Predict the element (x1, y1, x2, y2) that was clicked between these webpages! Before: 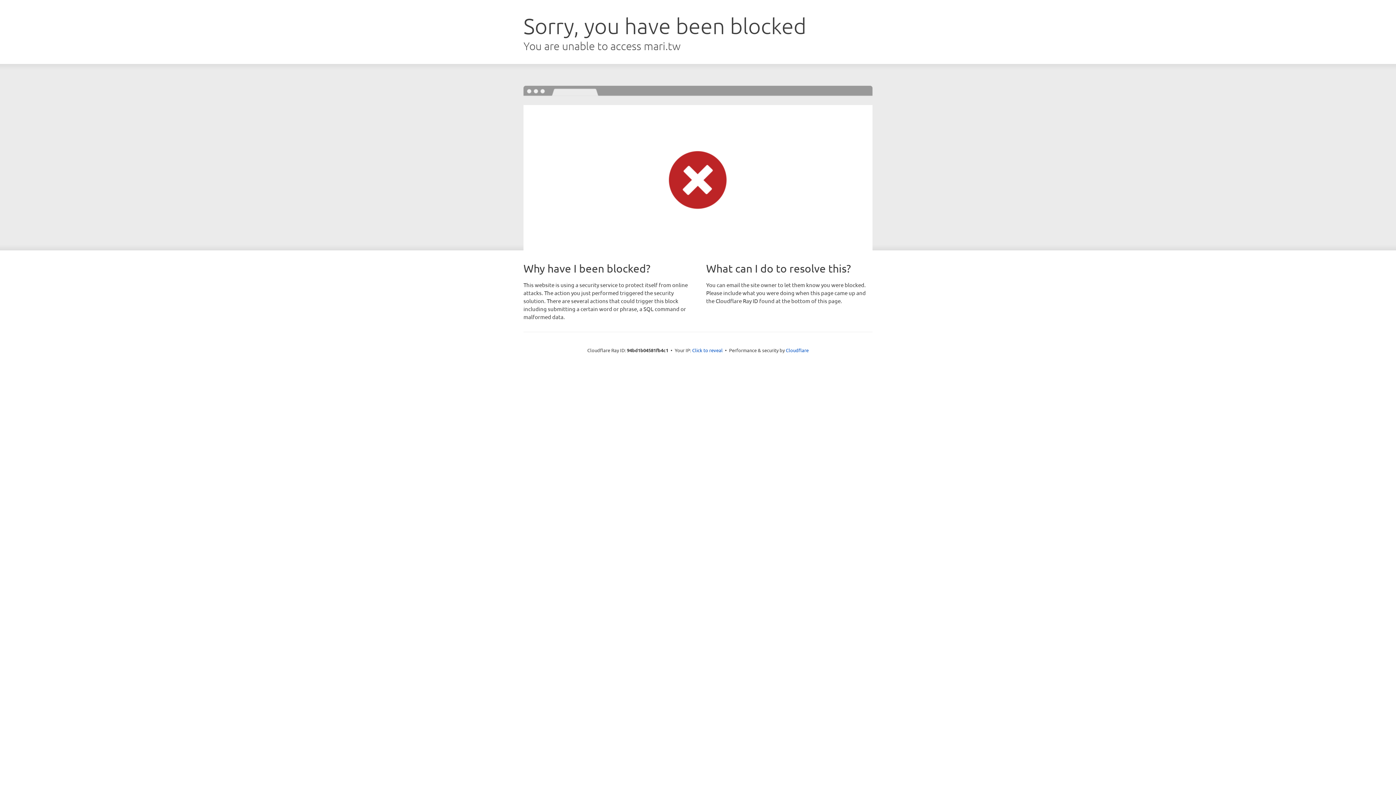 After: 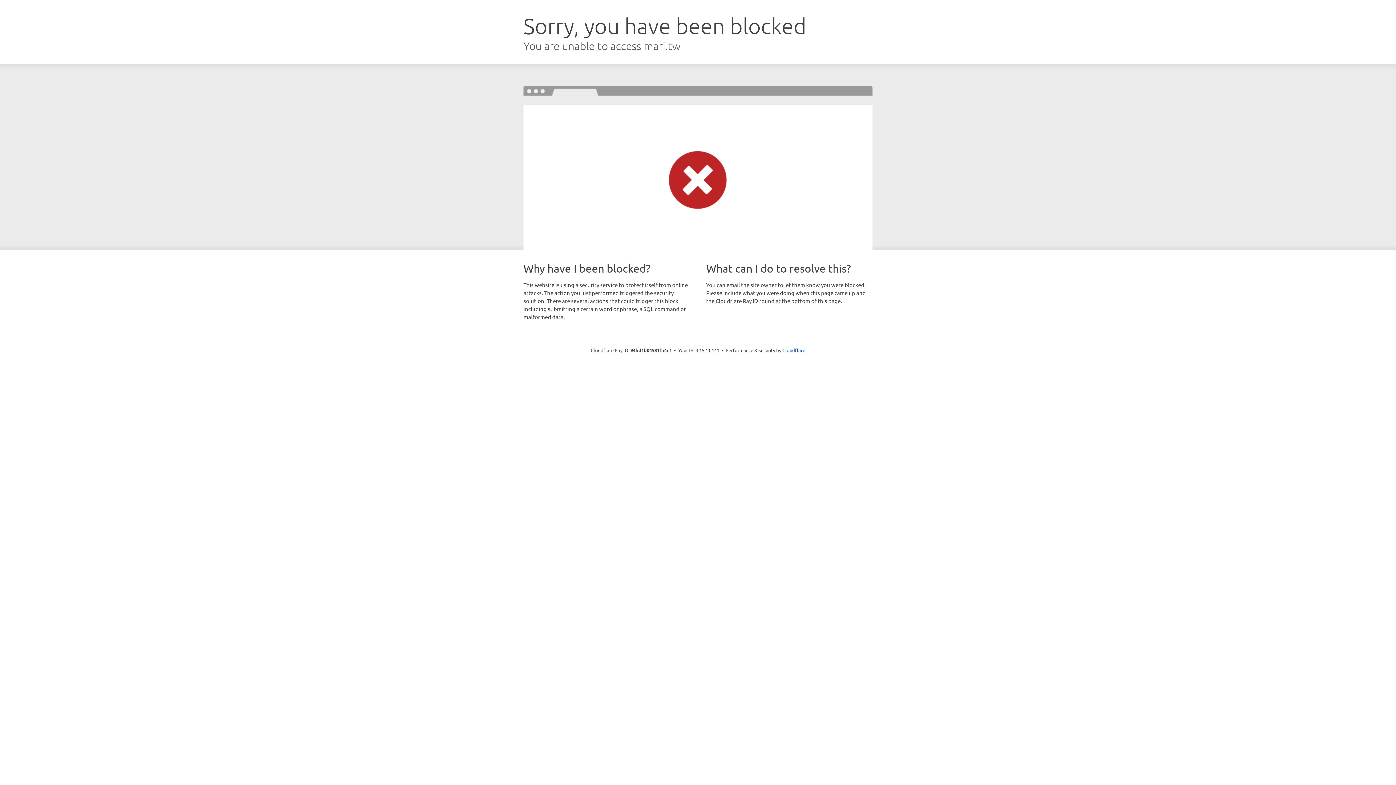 Action: label: Click to reveal bbox: (692, 346, 722, 353)